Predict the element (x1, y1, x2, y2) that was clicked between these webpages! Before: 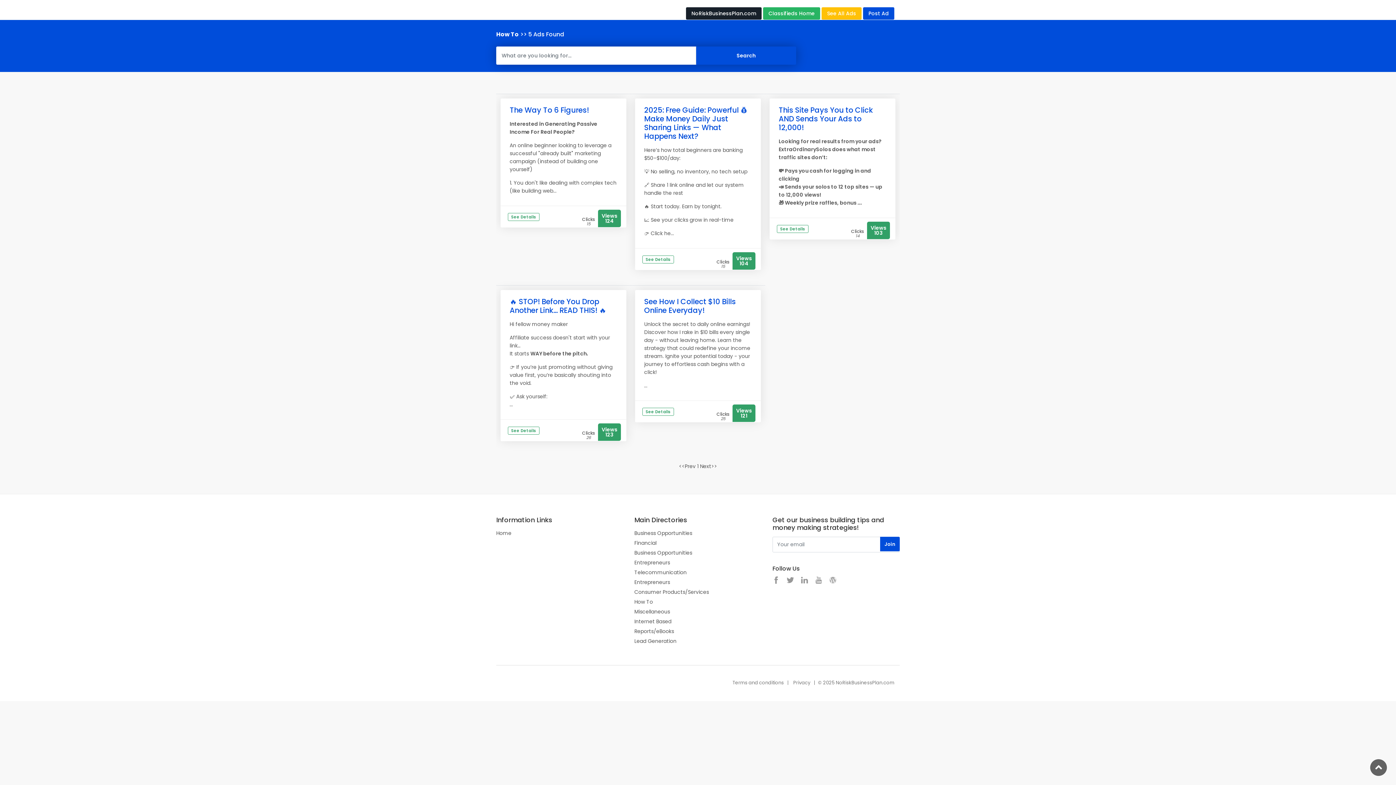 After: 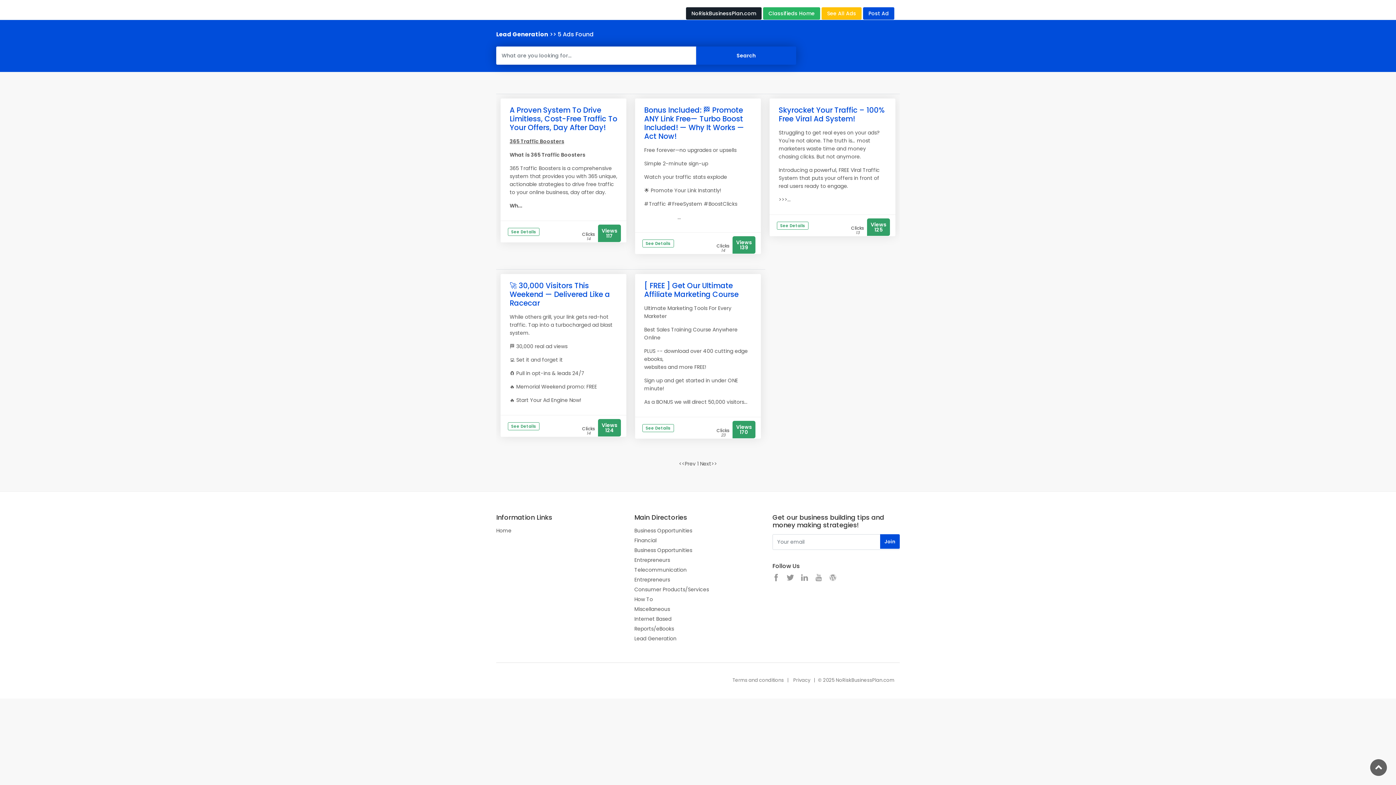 Action: bbox: (634, 637, 676, 645) label: Lead Generation